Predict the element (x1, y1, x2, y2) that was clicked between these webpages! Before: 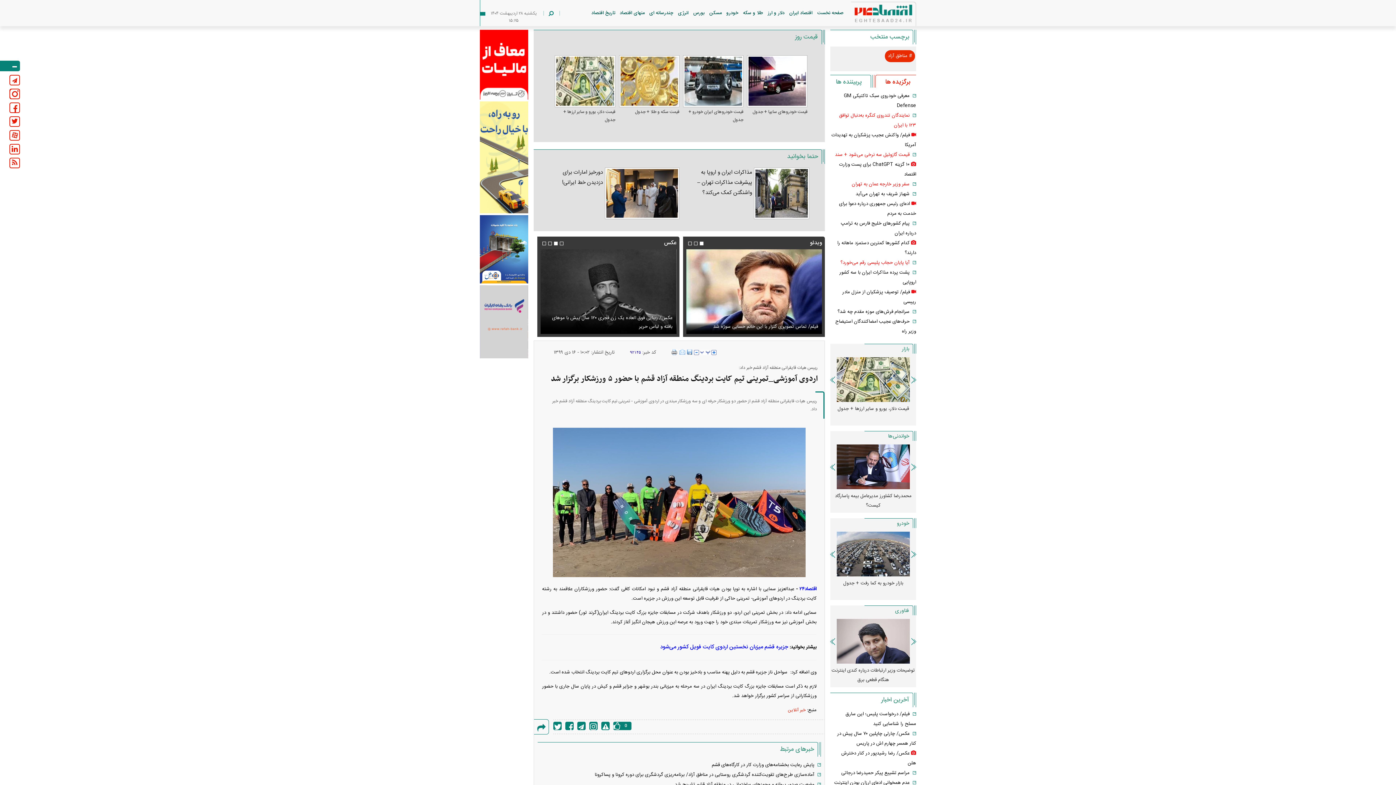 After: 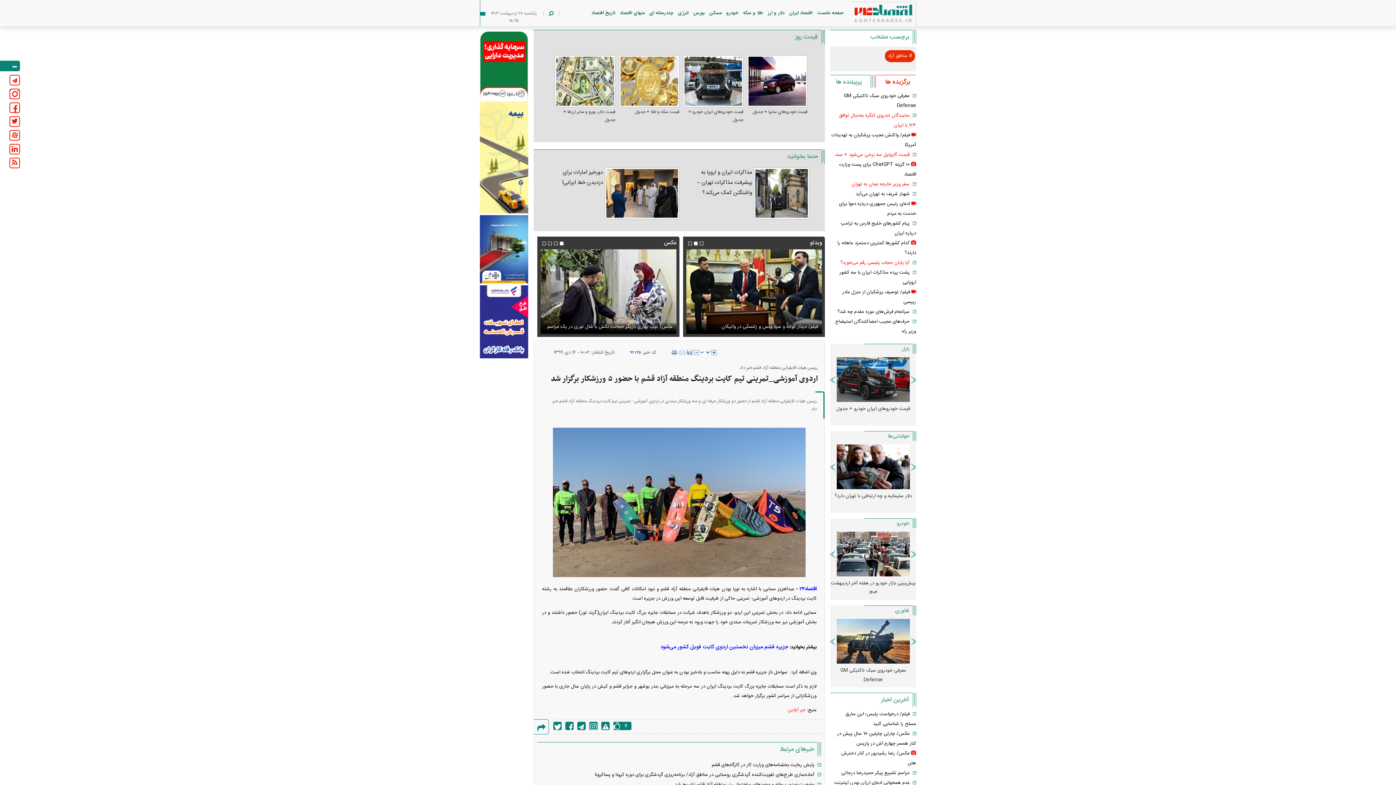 Action: bbox: (480, 215, 528, 283)